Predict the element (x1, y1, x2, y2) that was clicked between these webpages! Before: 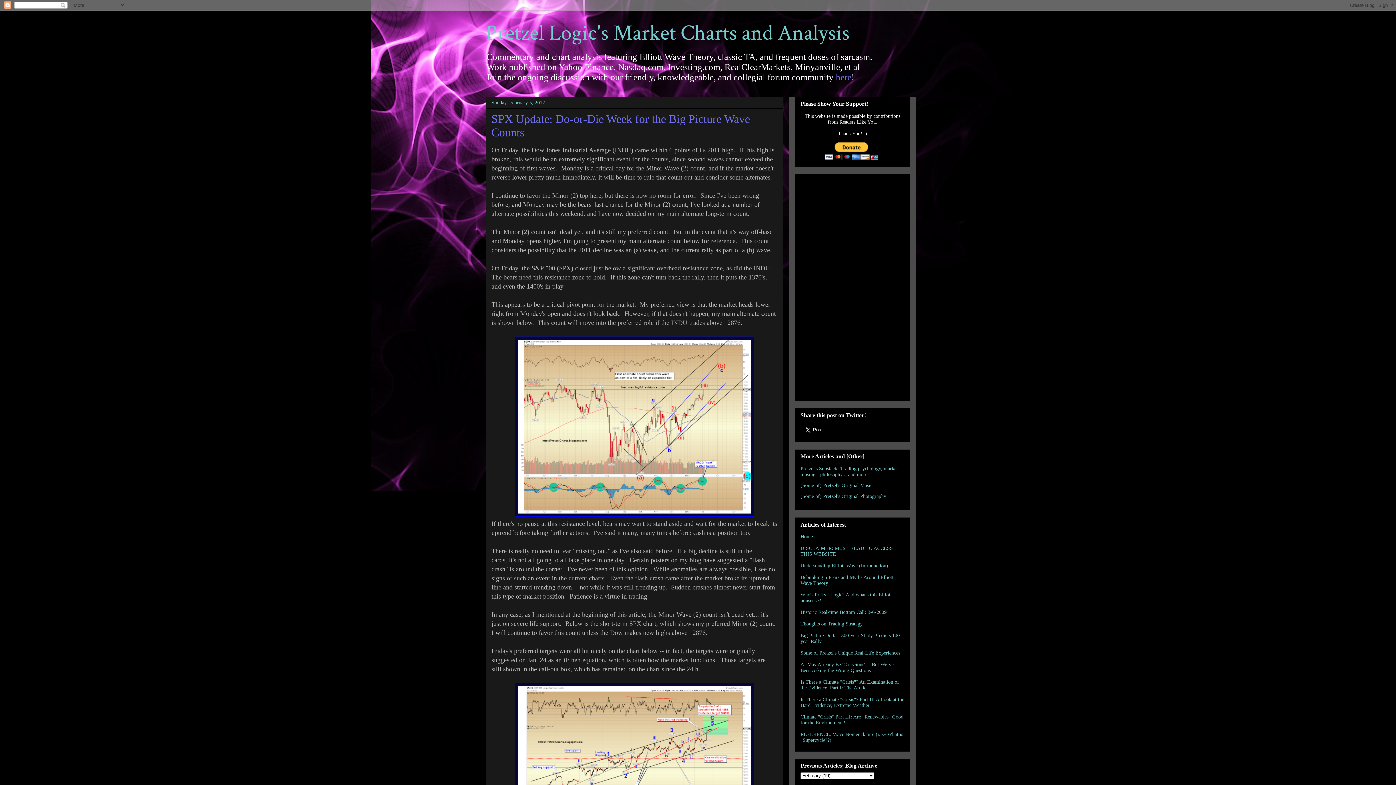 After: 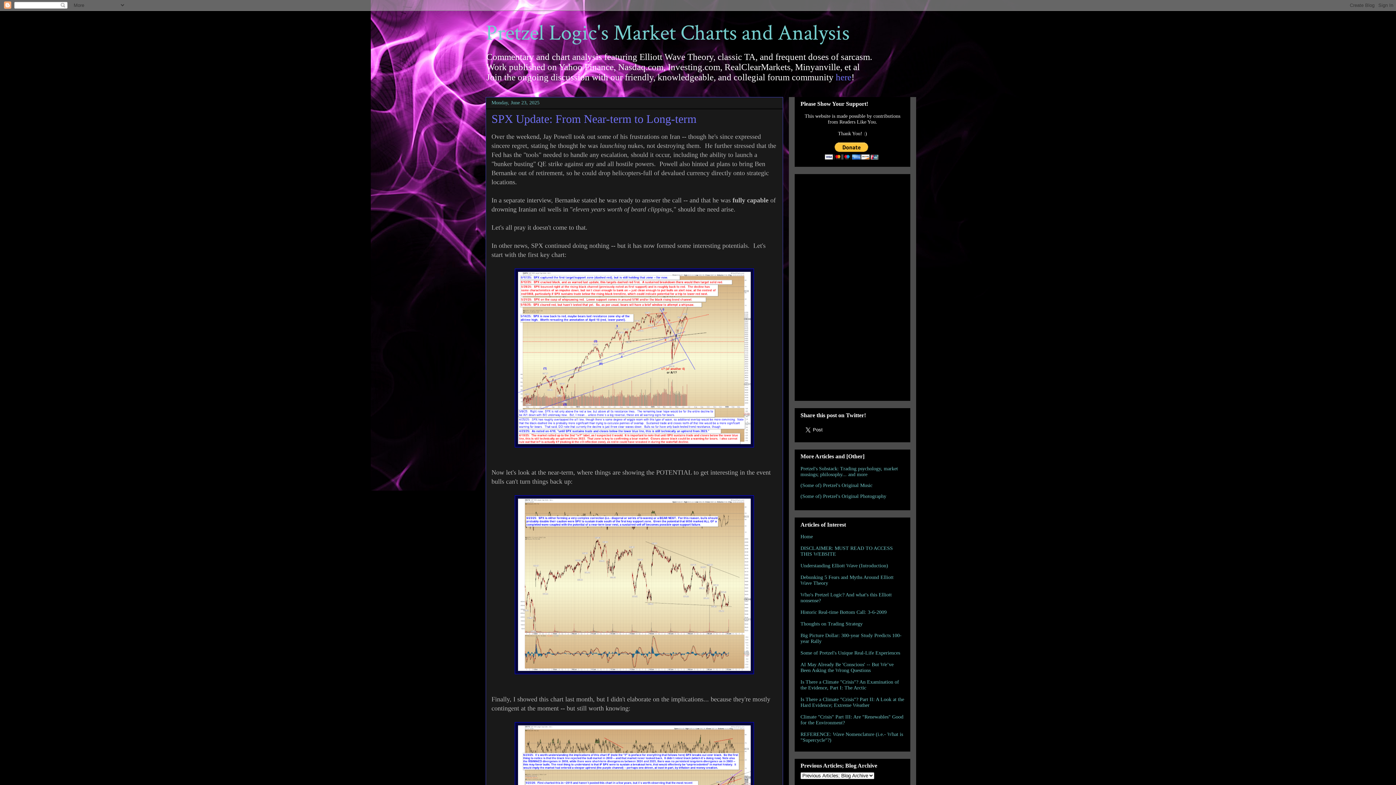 Action: label: Pretzel Logic's Market Charts and Analysis bbox: (485, 18, 849, 47)